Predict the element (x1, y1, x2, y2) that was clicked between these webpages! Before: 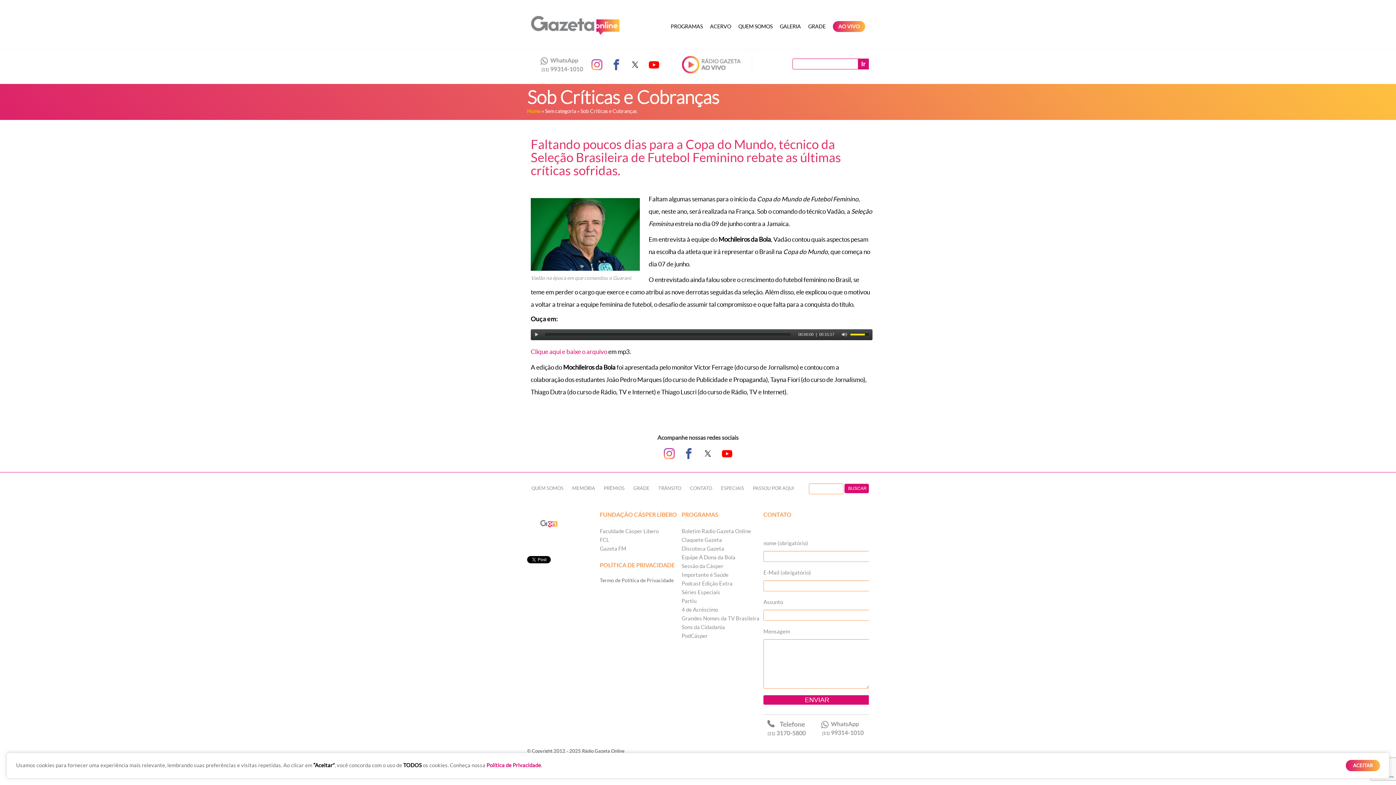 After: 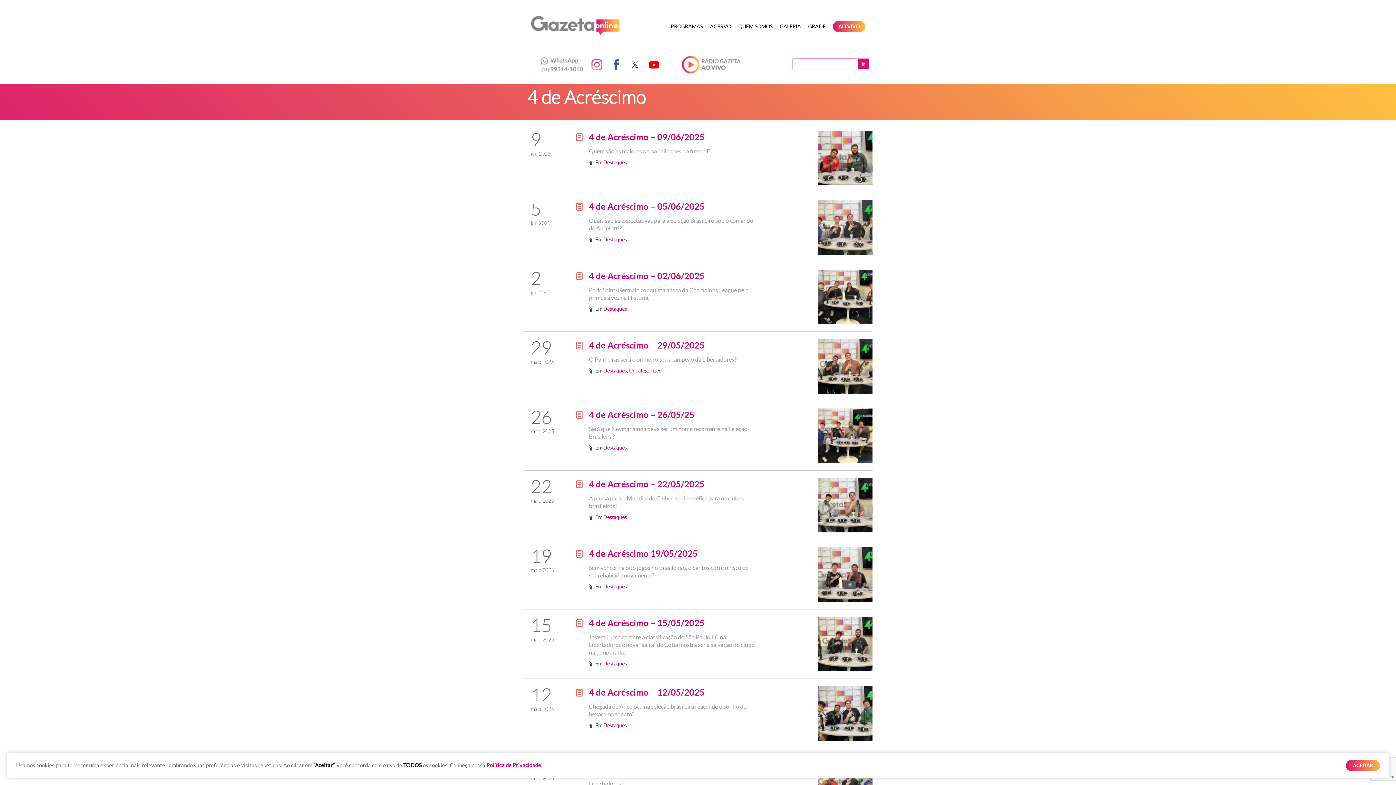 Action: label: 4 de Acréscimo bbox: (681, 606, 718, 613)